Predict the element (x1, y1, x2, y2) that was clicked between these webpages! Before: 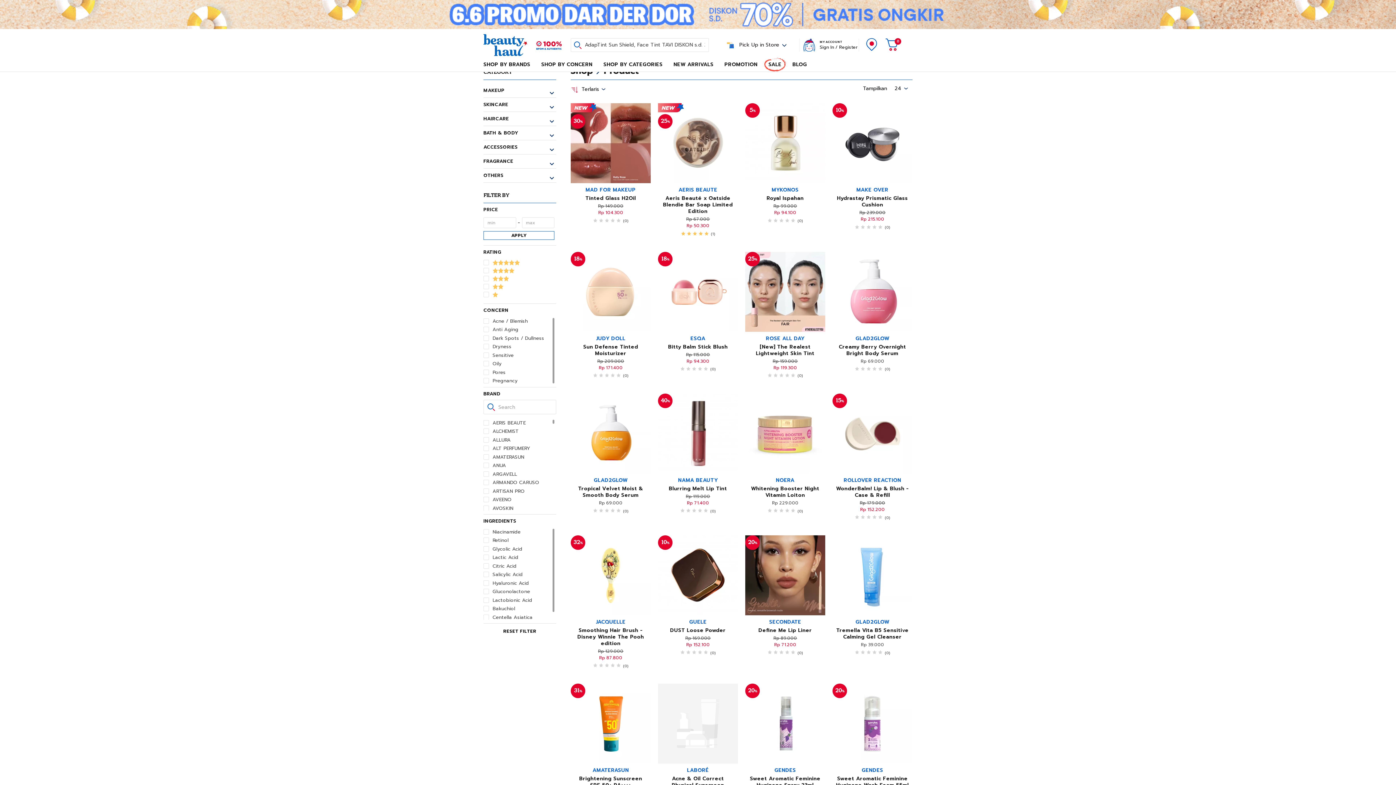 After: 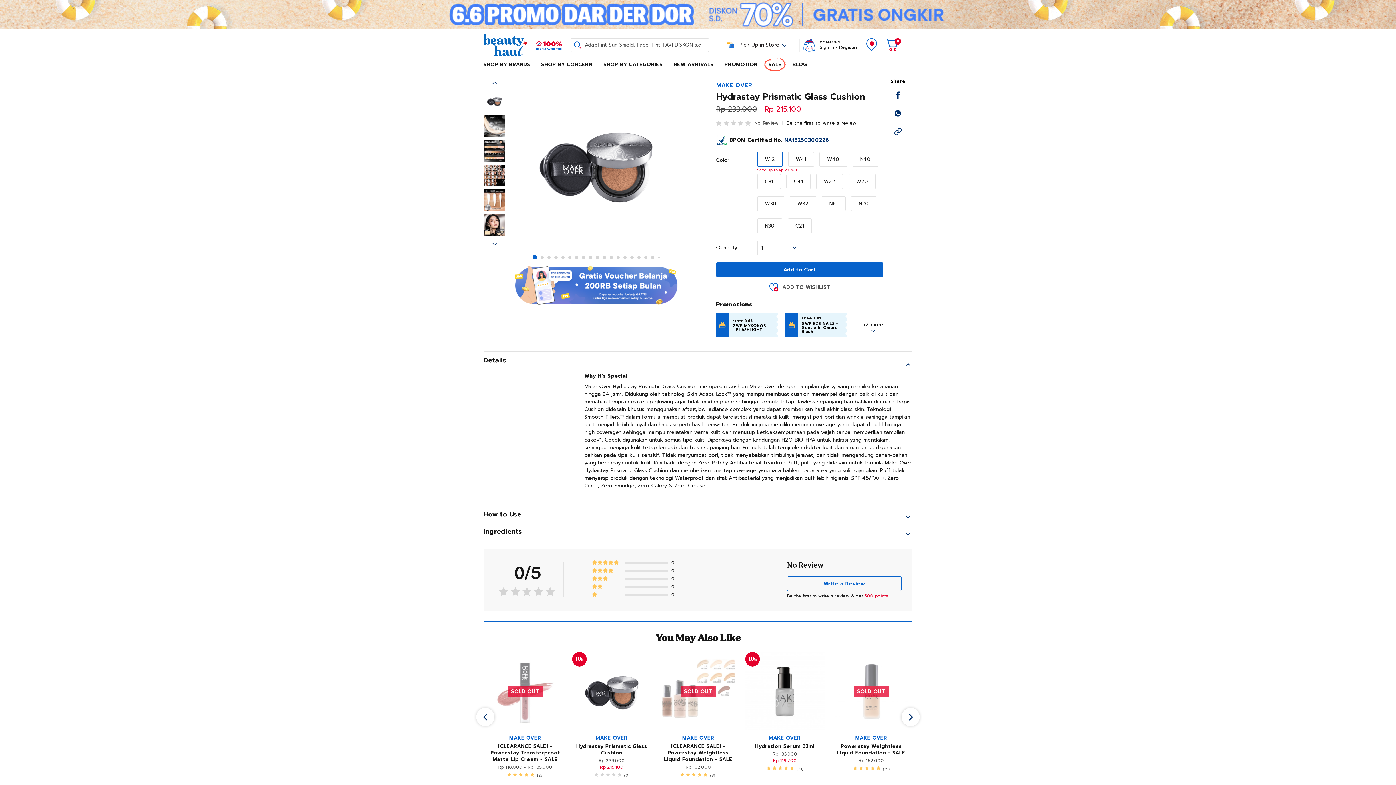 Action: label: 10%
MAKE OVER
Hydrastay Prismatic Glass Cushion
Rp 239.000
Rp 215.100
     (0) bbox: (832, 103, 912, 234)